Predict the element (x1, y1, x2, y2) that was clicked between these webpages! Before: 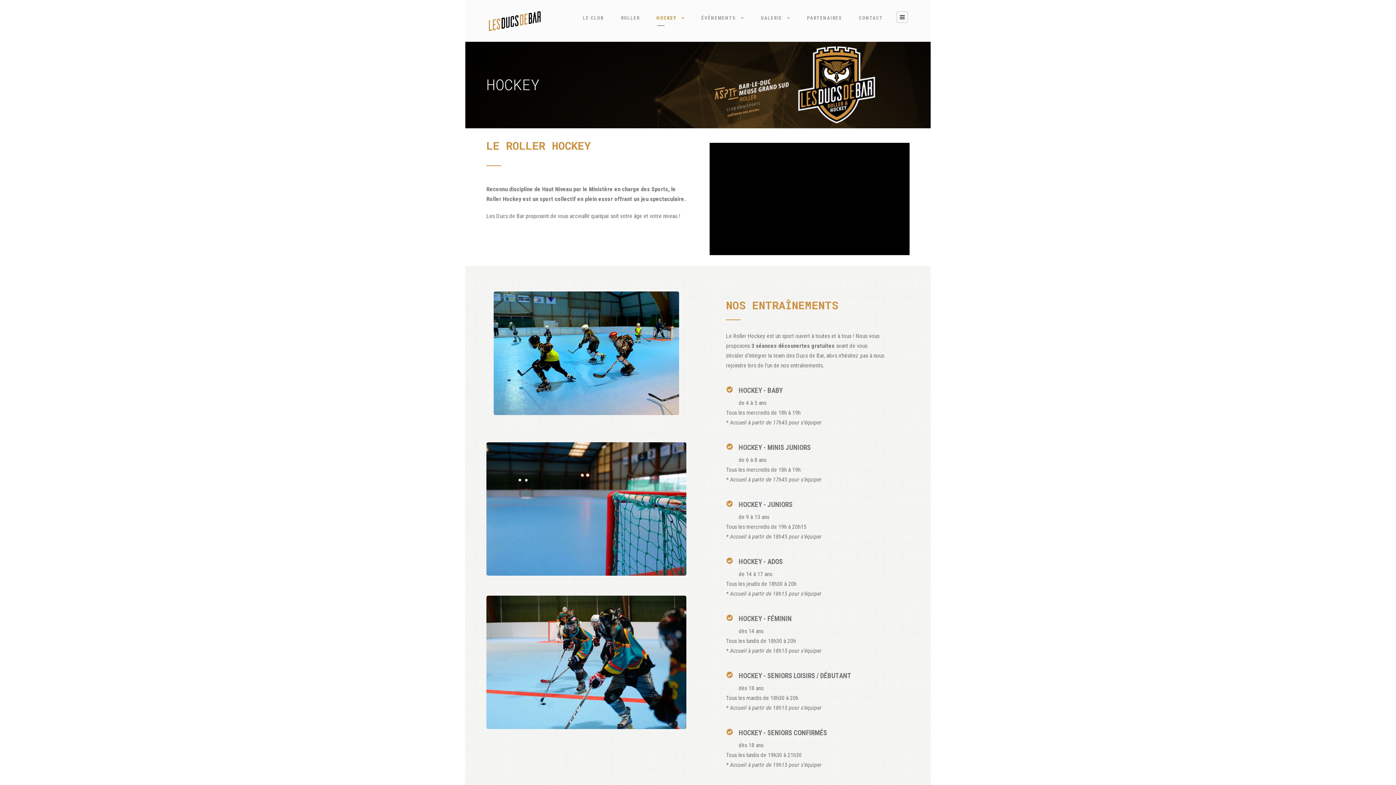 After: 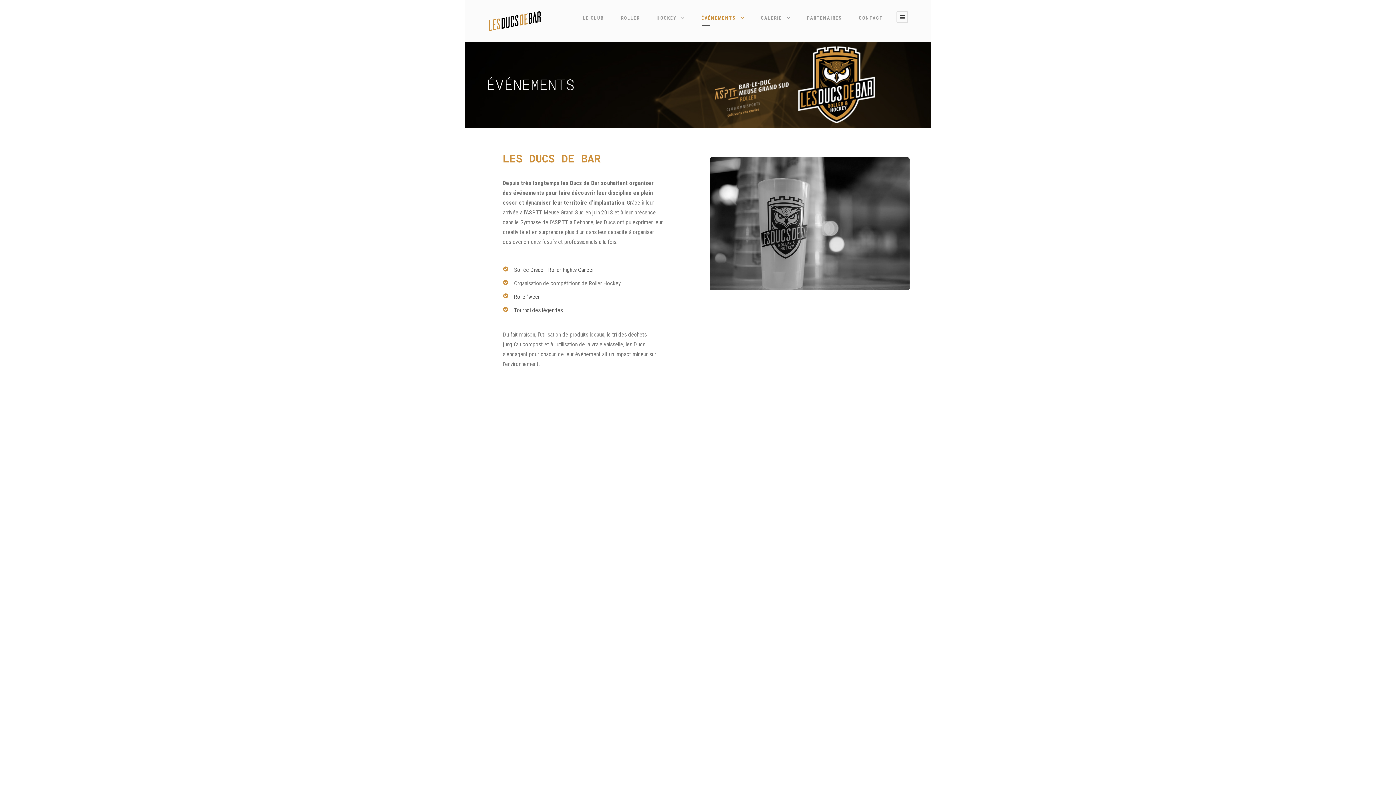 Action: label: ÉVÉNEMENTS bbox: (701, 14, 744, 25)